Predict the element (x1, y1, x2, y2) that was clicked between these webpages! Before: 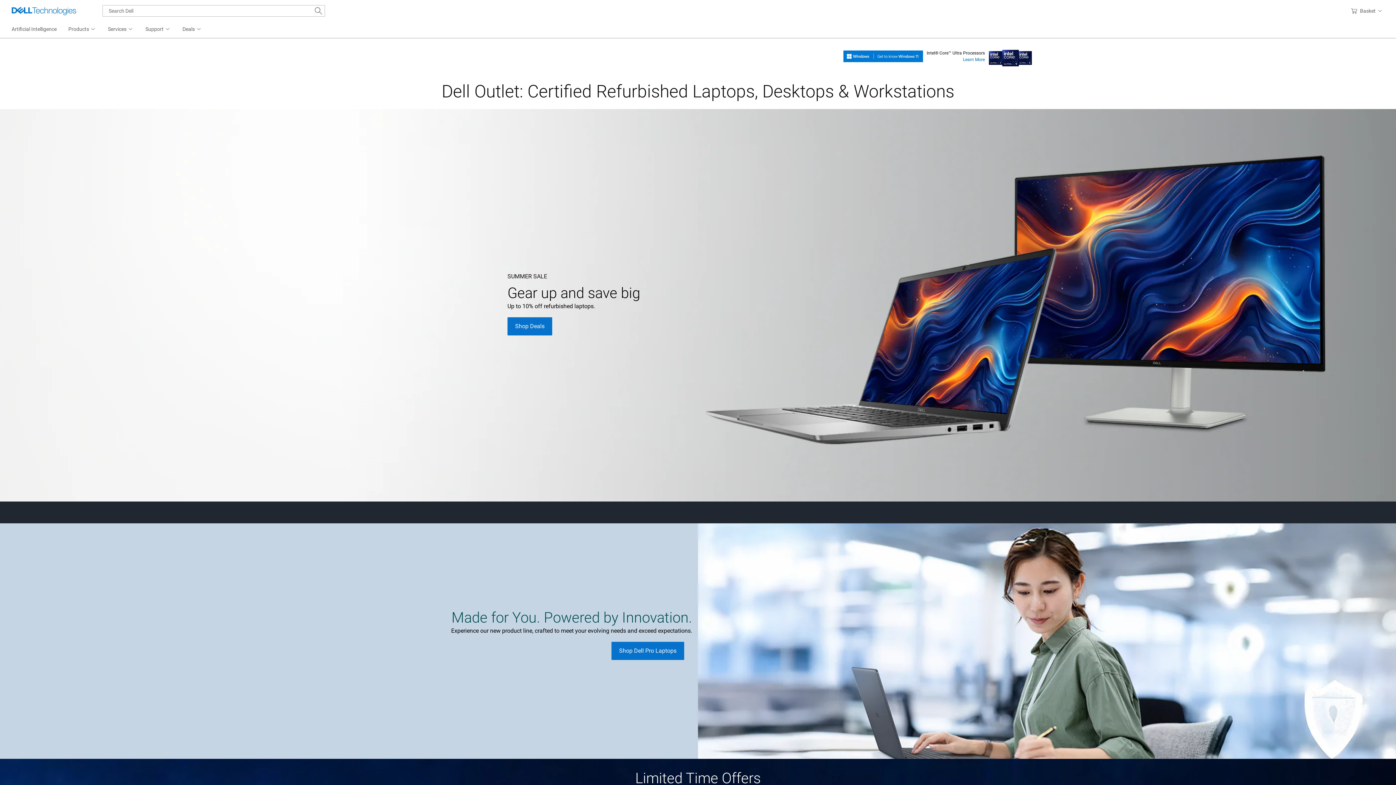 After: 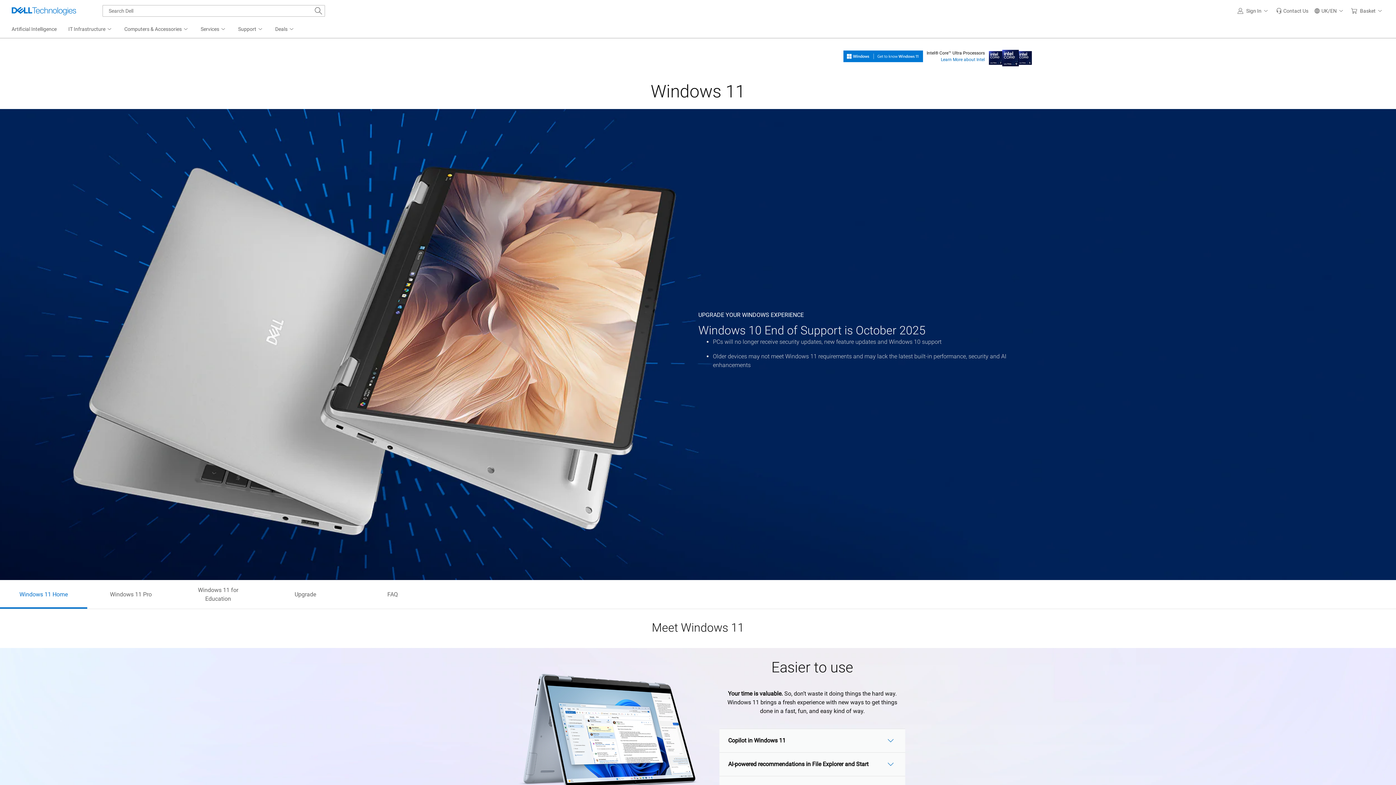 Action: bbox: (843, 53, 923, 58) label: Windows I Get to know Windows 11 Windows 11 Pro